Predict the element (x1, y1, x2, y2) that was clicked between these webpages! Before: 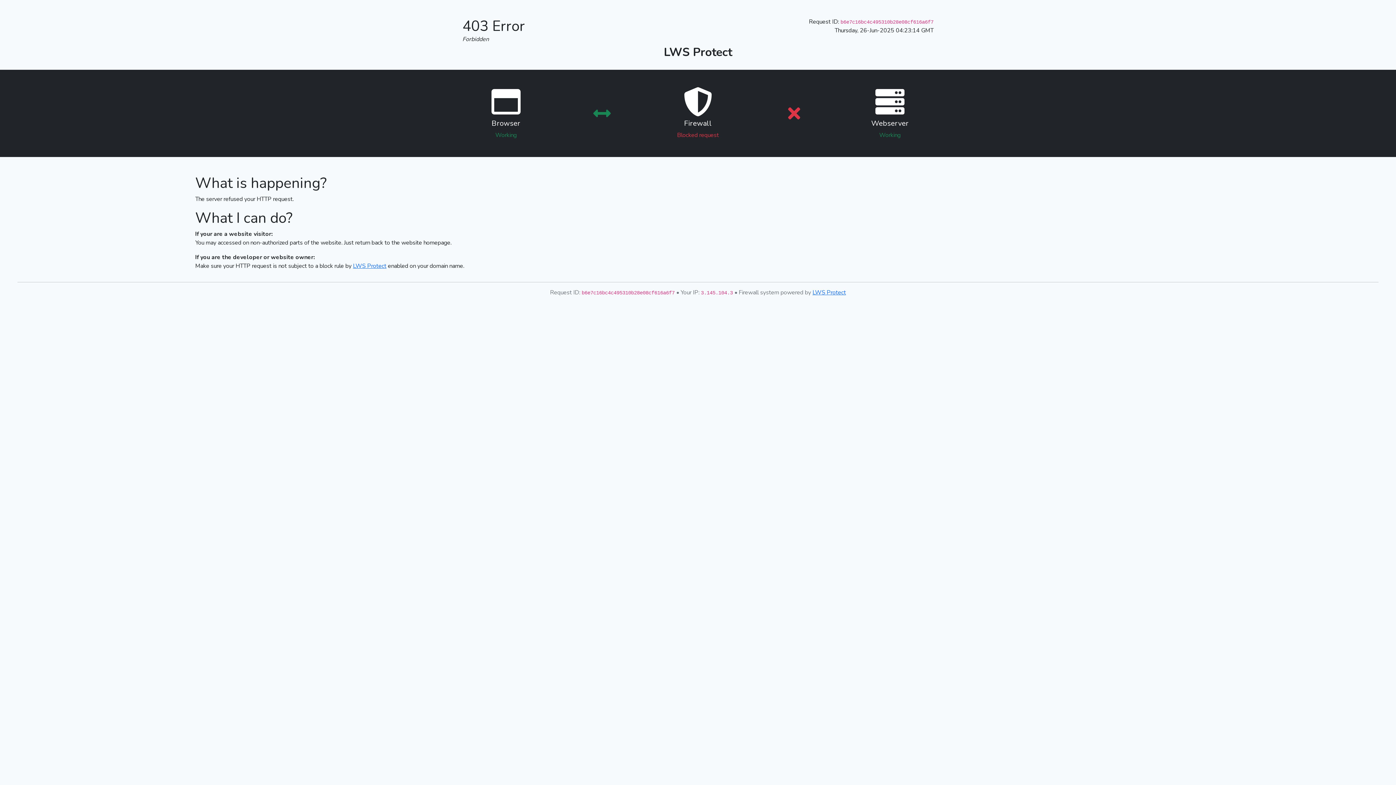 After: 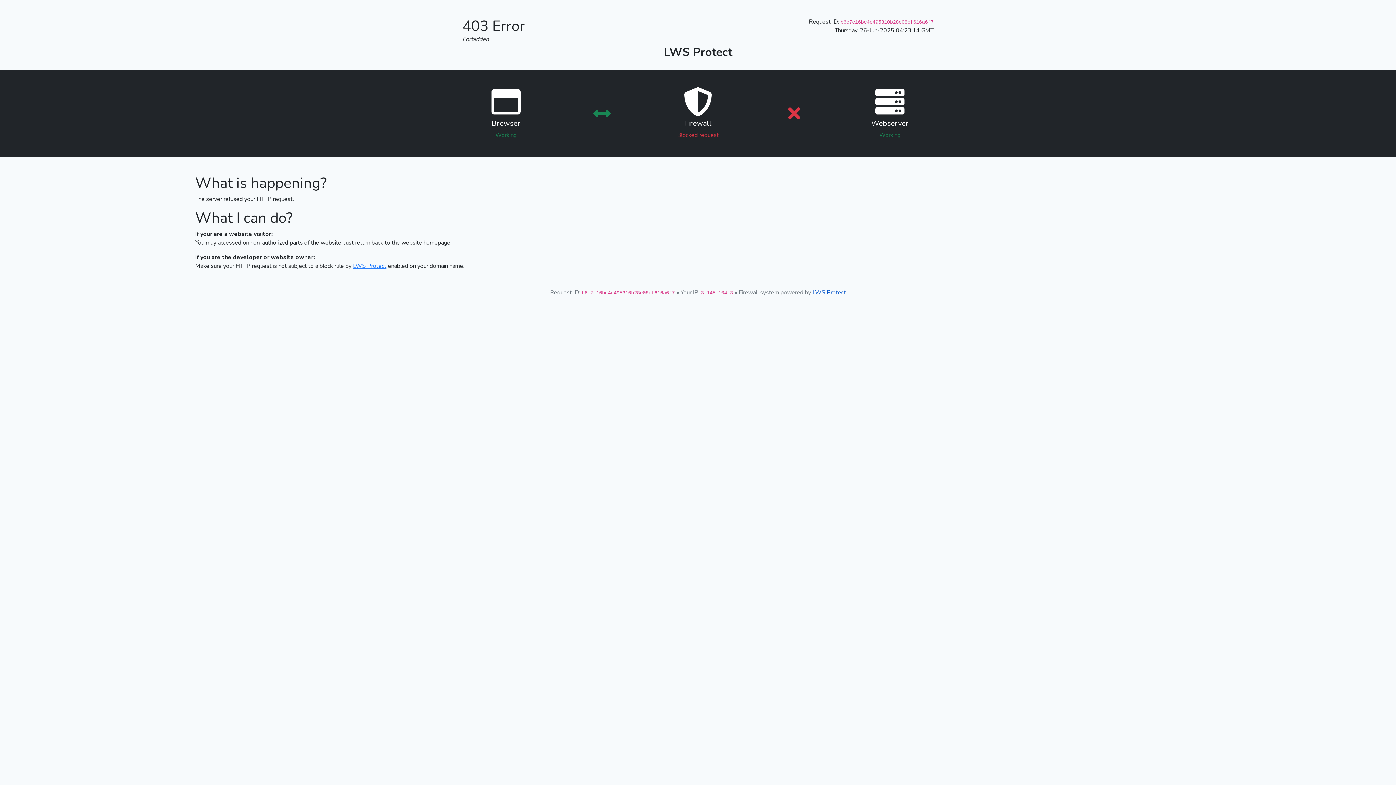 Action: bbox: (812, 288, 846, 296) label: LWS Protect